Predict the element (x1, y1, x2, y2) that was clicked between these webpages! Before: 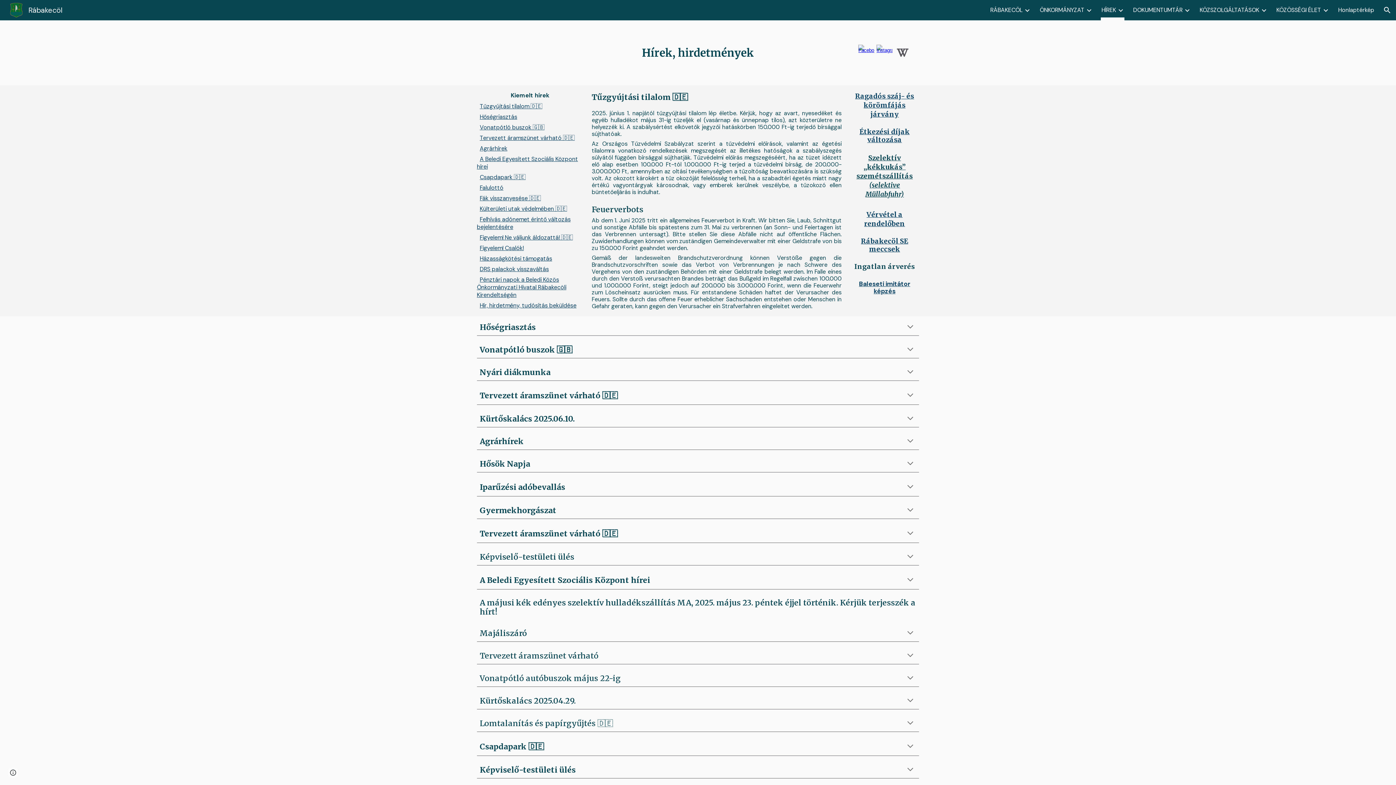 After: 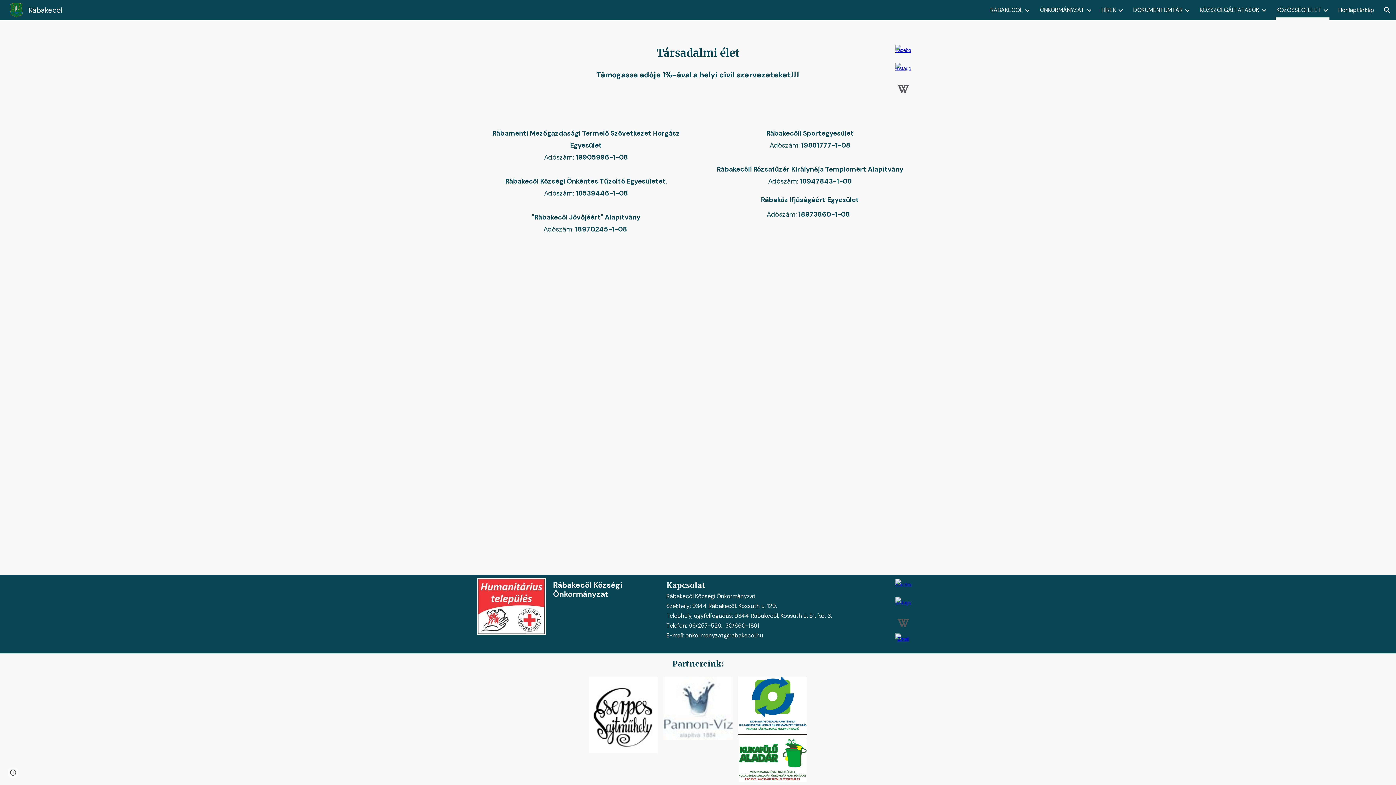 Action: bbox: (1276, 5, 1321, 15) label: KÖZÖSSÉGI ÉLET